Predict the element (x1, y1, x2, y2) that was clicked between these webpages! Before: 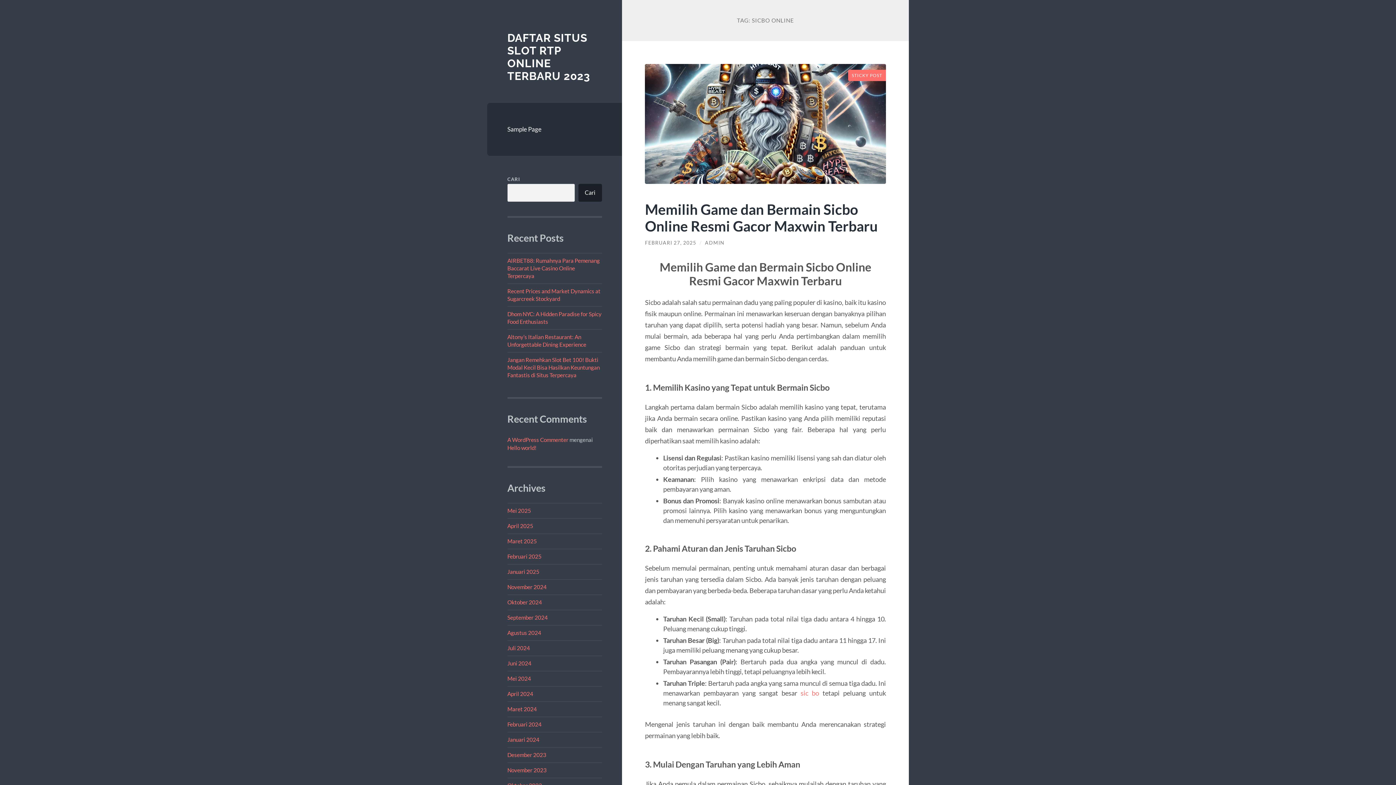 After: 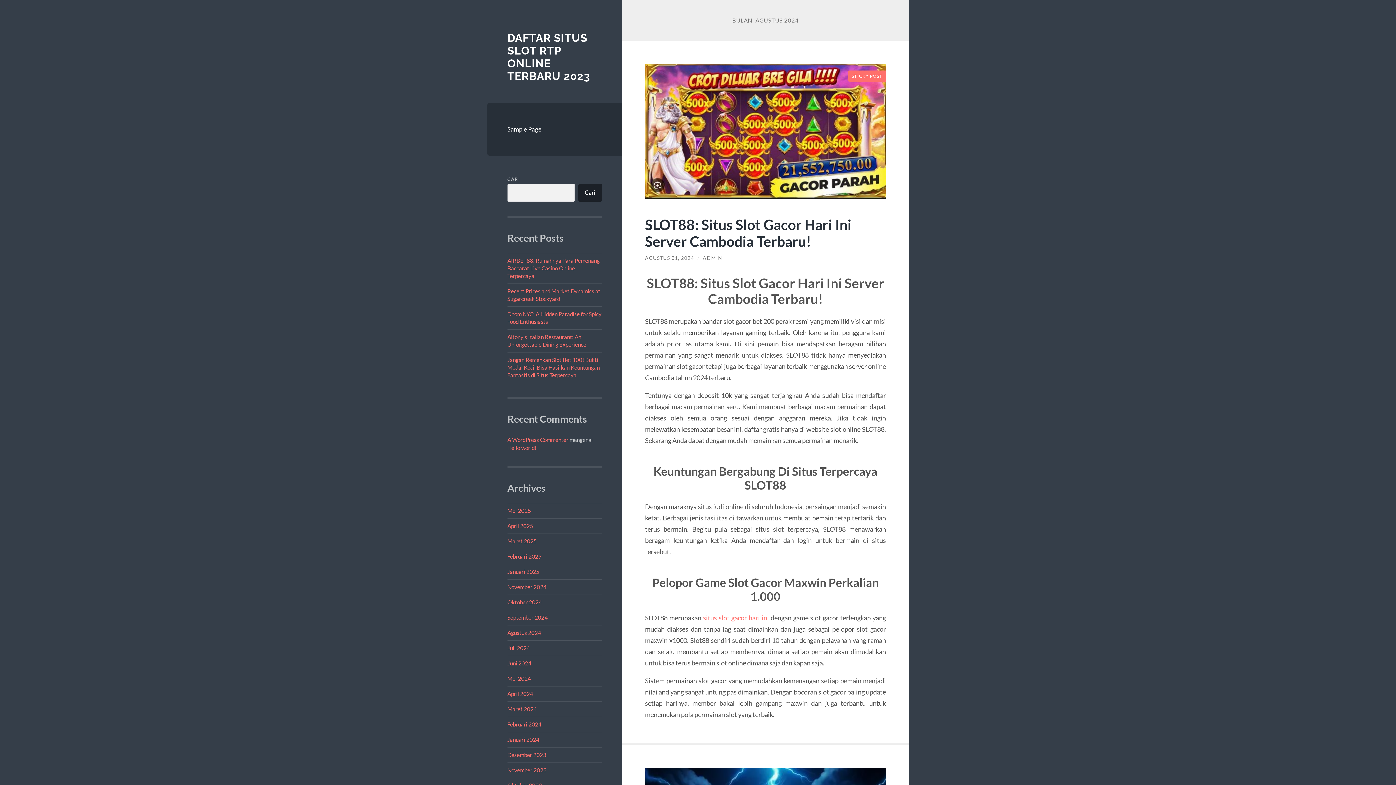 Action: label: Agustus 2024 bbox: (507, 629, 541, 636)